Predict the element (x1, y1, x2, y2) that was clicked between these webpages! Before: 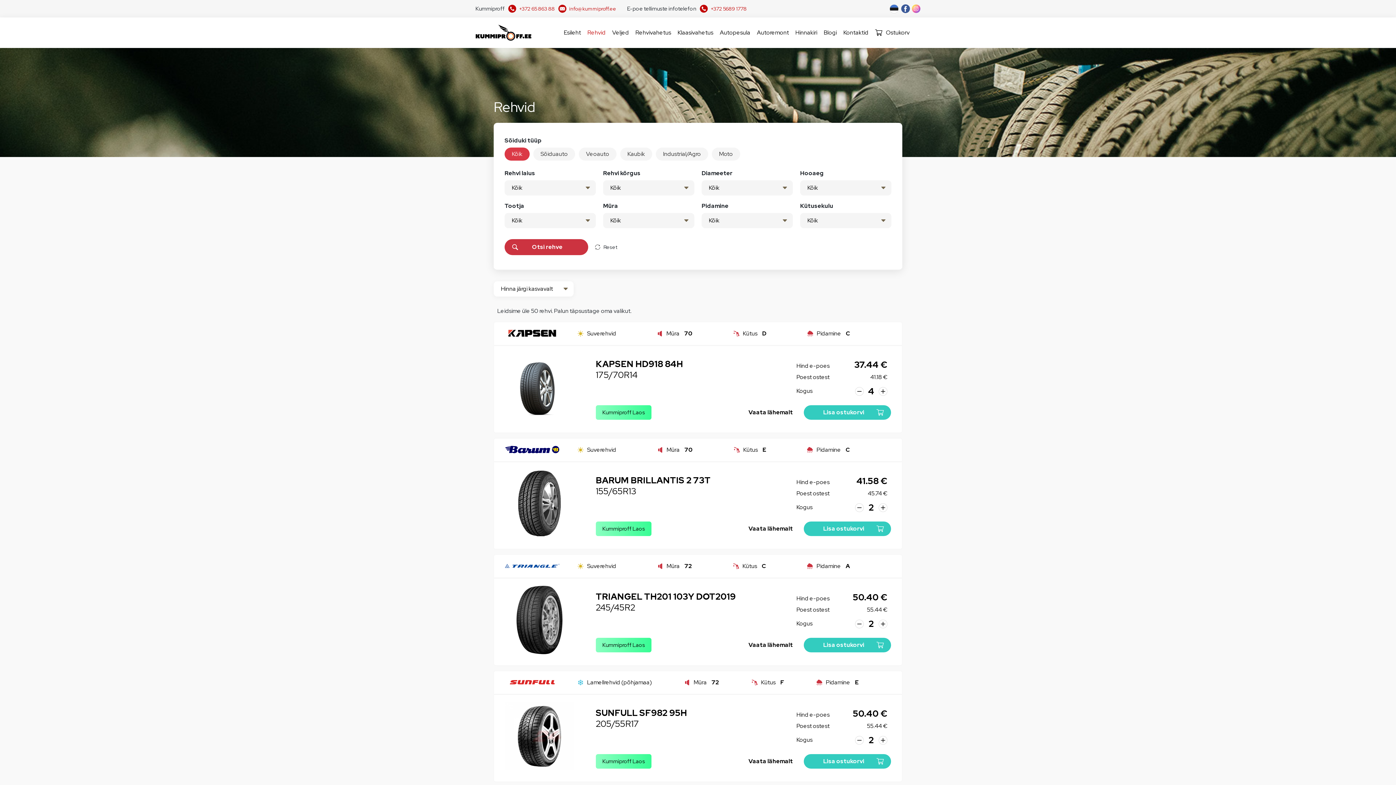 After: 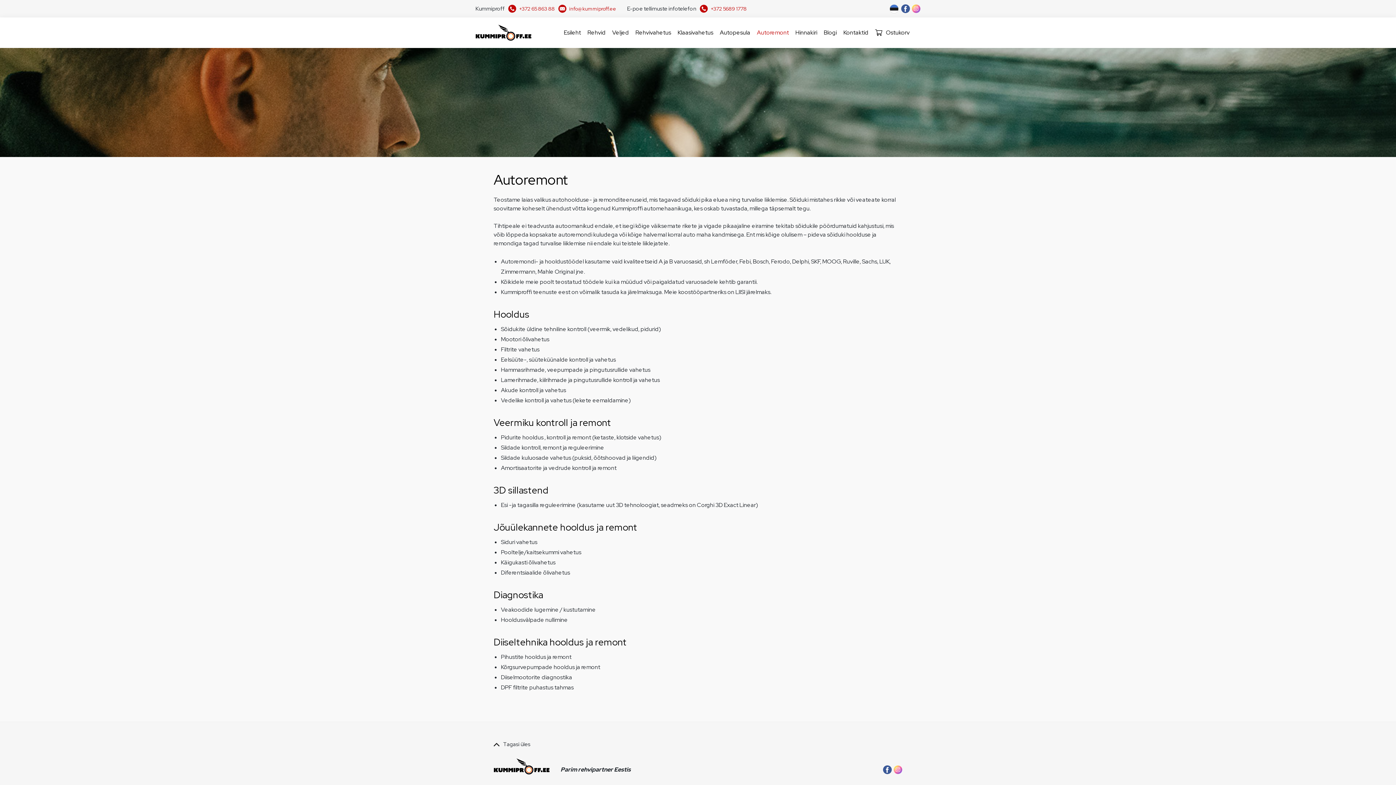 Action: bbox: (757, 26, 789, 39) label: Autoremont